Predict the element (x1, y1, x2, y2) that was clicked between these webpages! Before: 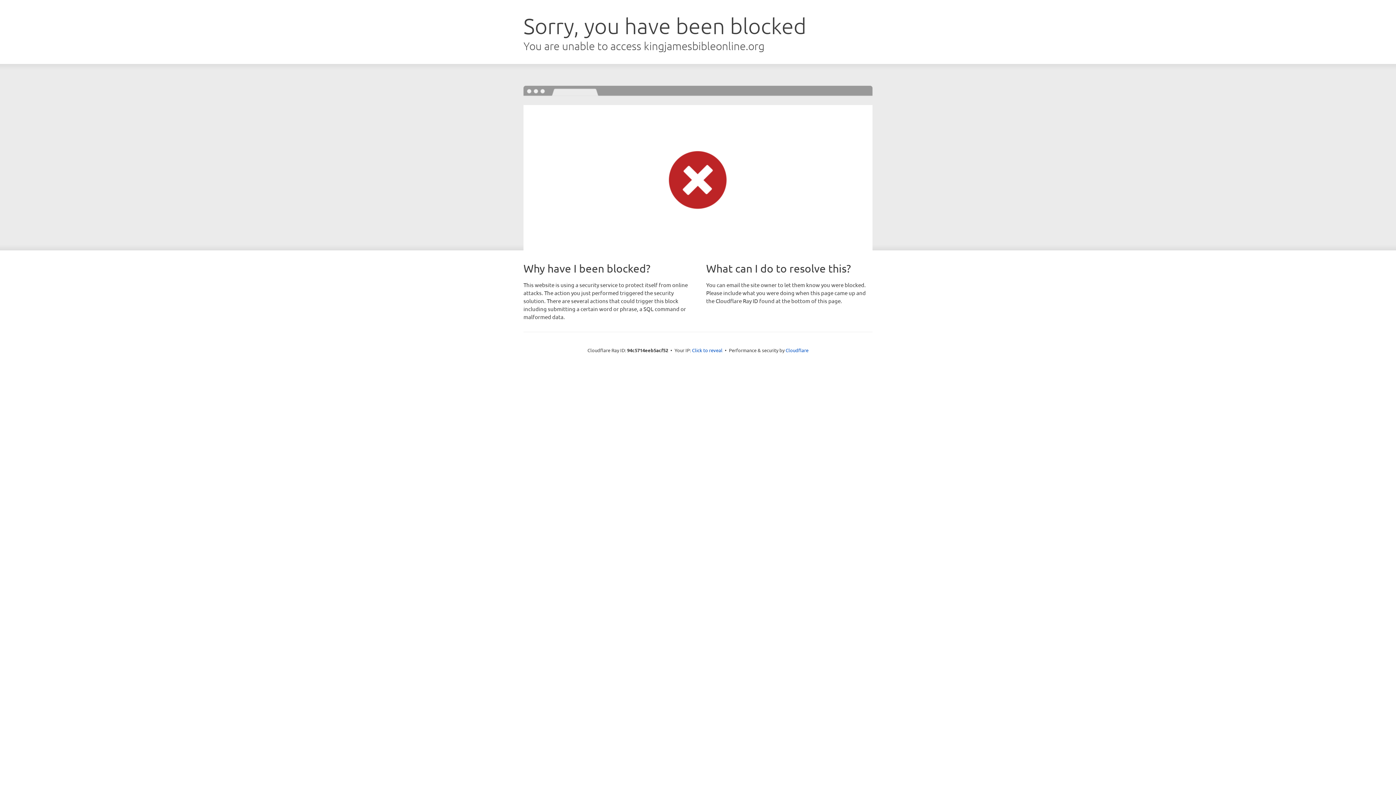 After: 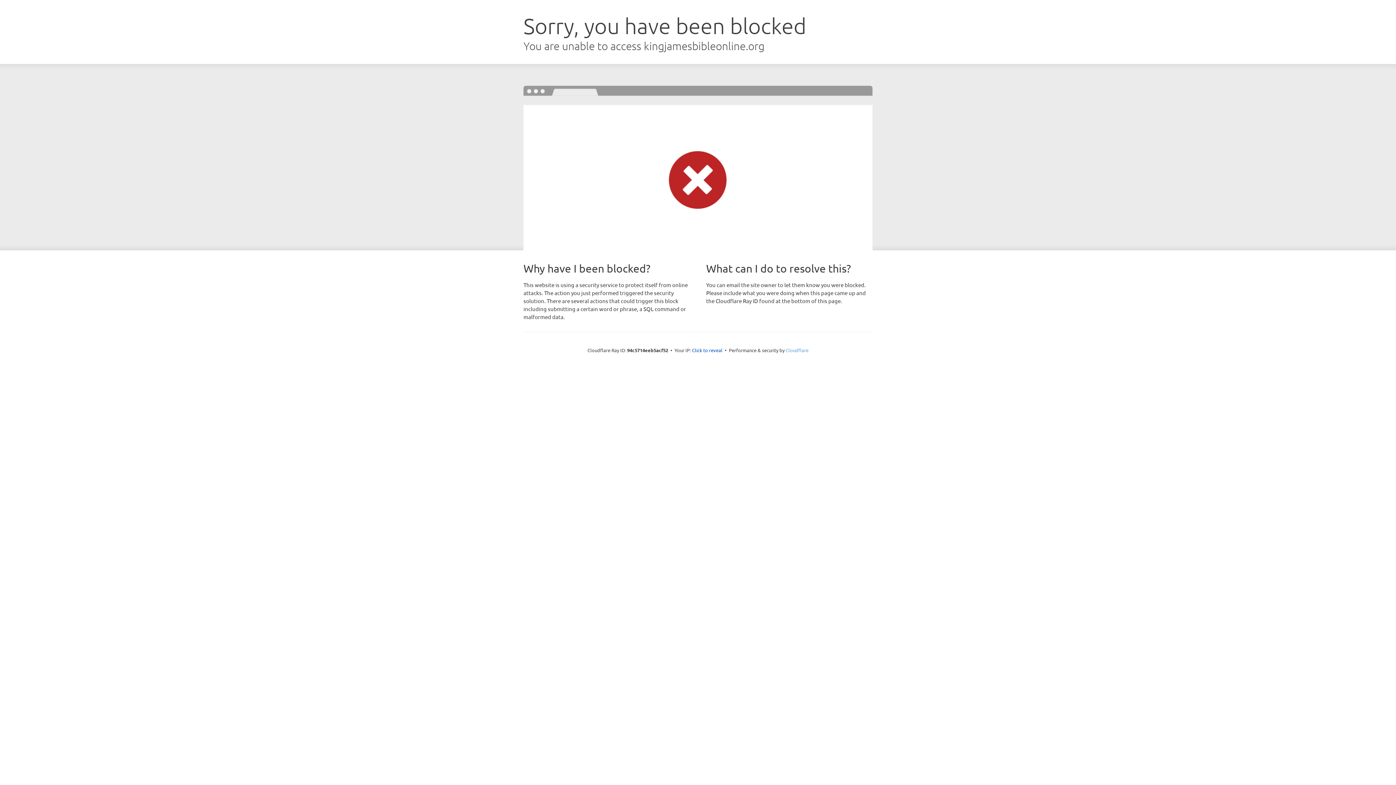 Action: bbox: (785, 347, 808, 353) label: Cloudflare